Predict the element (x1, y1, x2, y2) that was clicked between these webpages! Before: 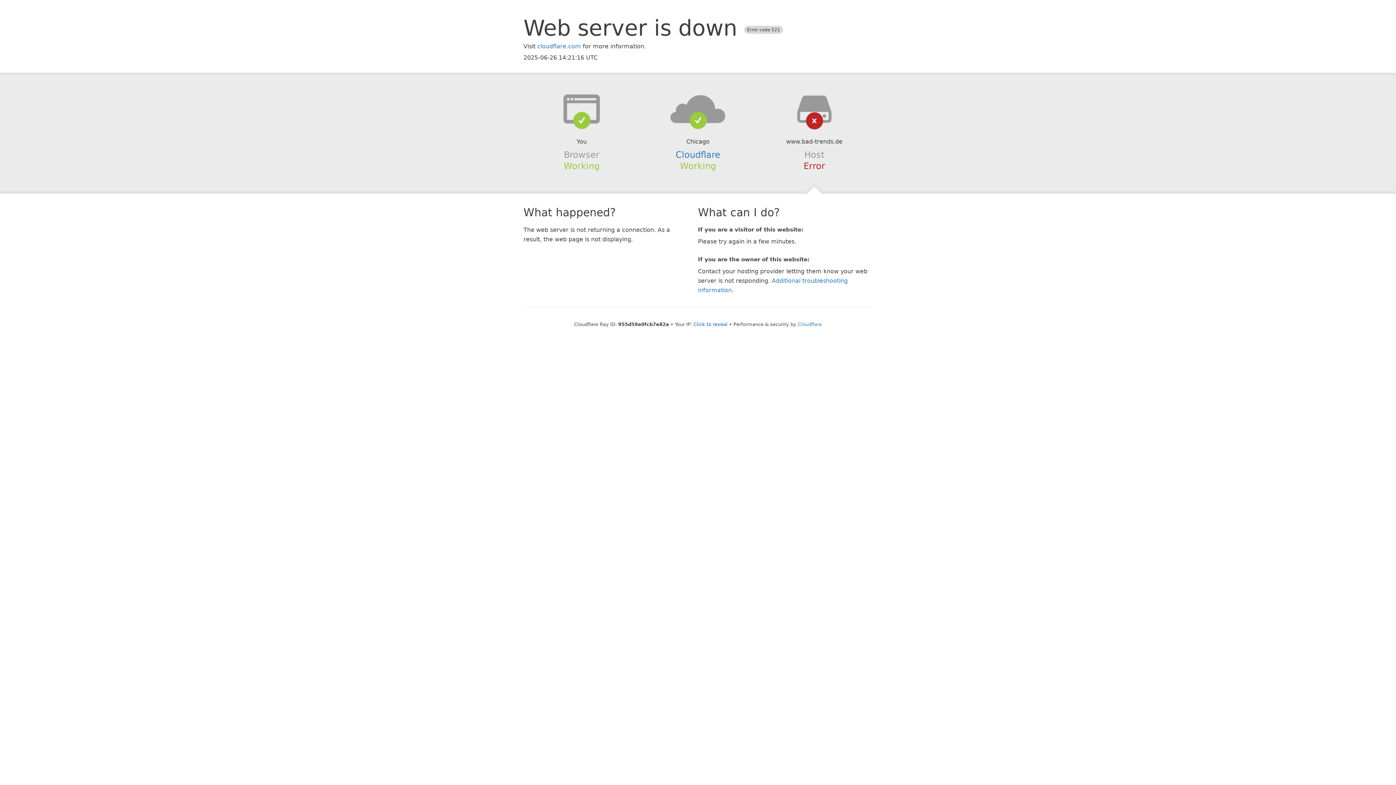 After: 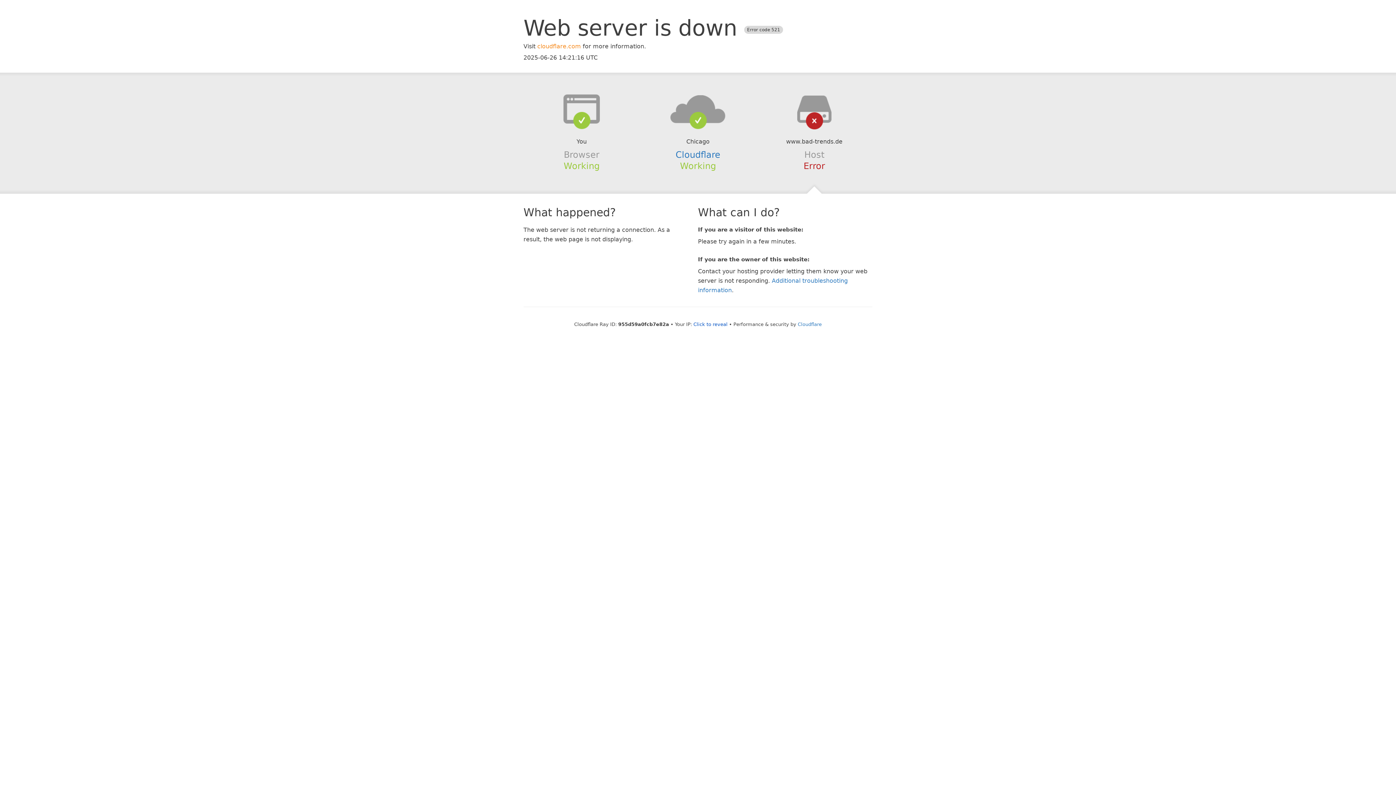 Action: label: cloudflare.com bbox: (537, 42, 581, 49)